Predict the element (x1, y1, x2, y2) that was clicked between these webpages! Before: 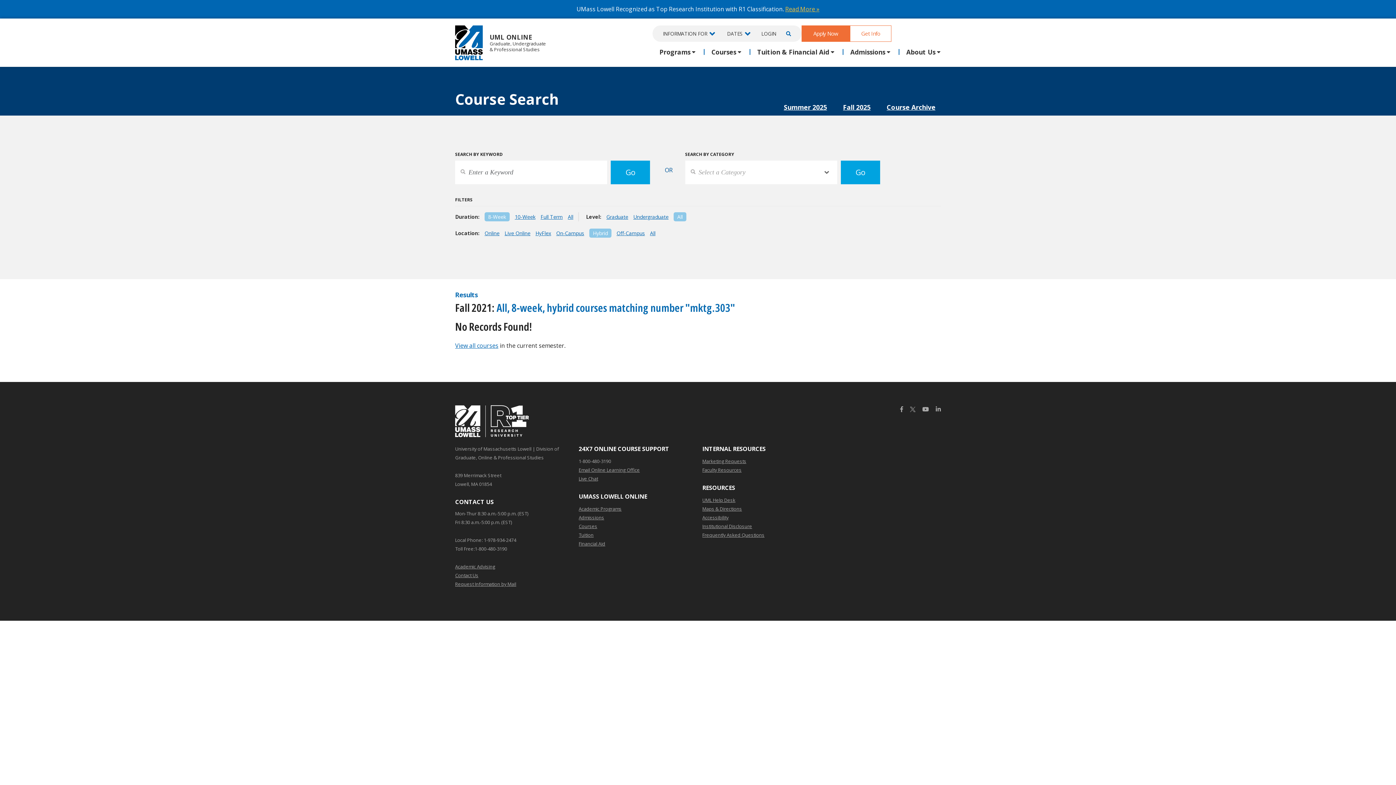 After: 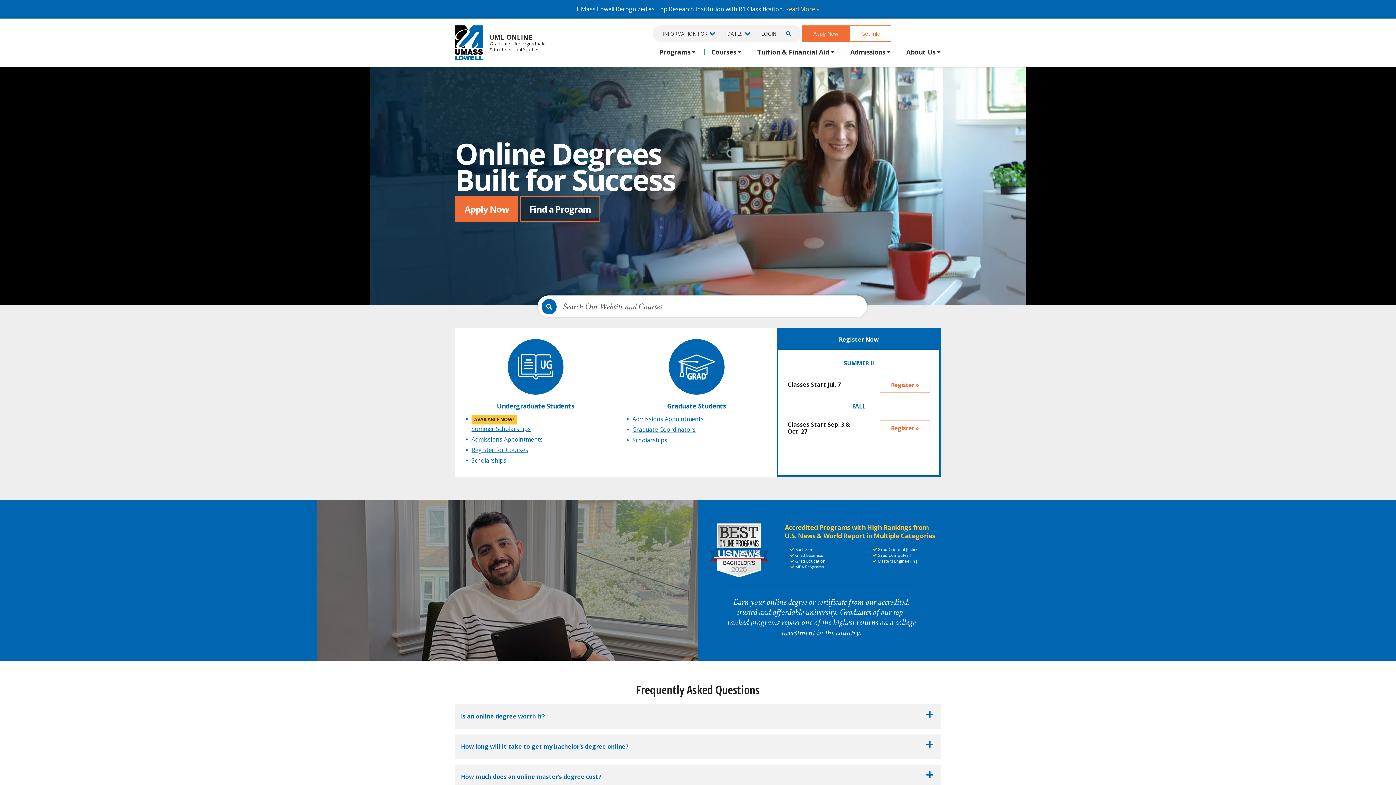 Action: label: UML ONLINE
Graduate, Undergraduate
& Professional Studies bbox: (455, 25, 546, 60)